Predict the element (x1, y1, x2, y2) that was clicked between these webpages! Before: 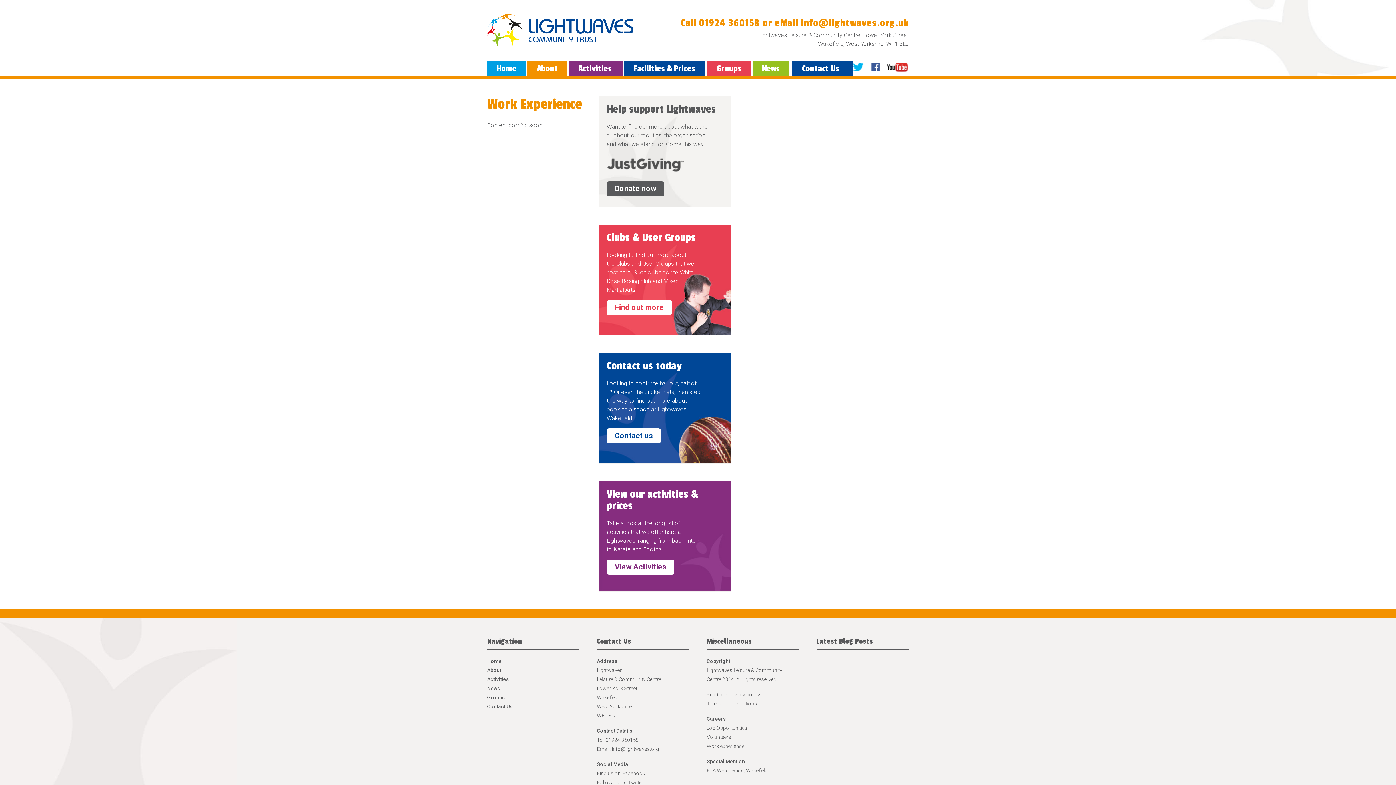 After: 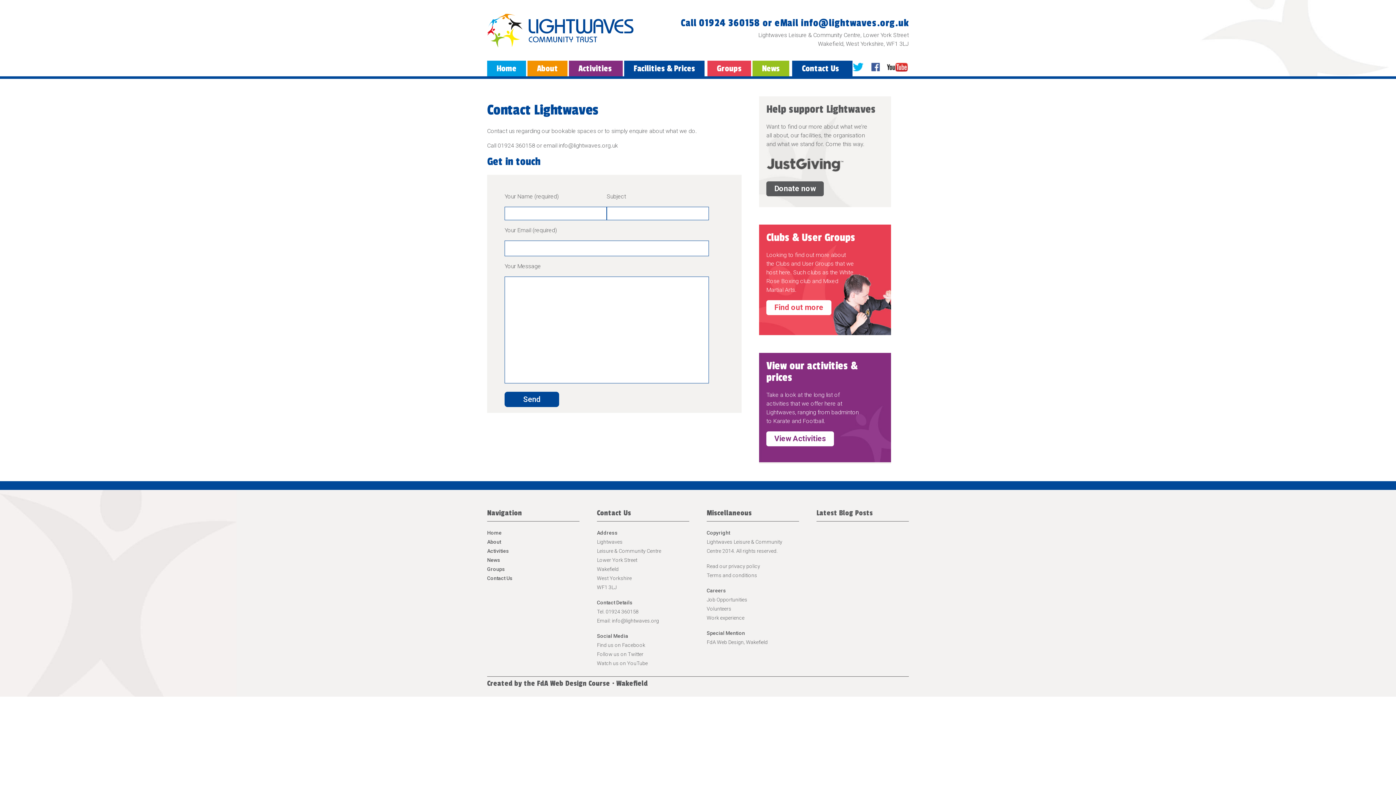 Action: label: Contact Us bbox: (487, 704, 512, 709)